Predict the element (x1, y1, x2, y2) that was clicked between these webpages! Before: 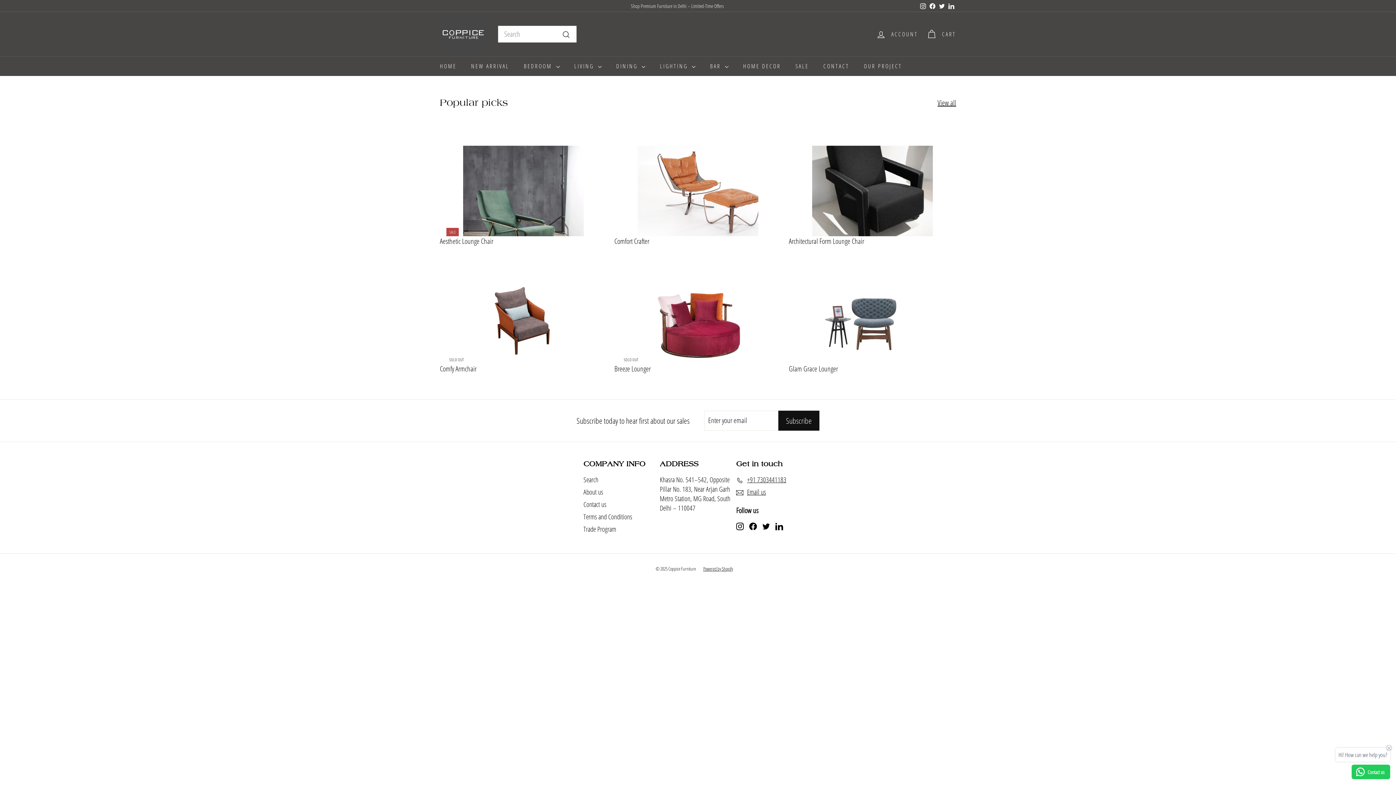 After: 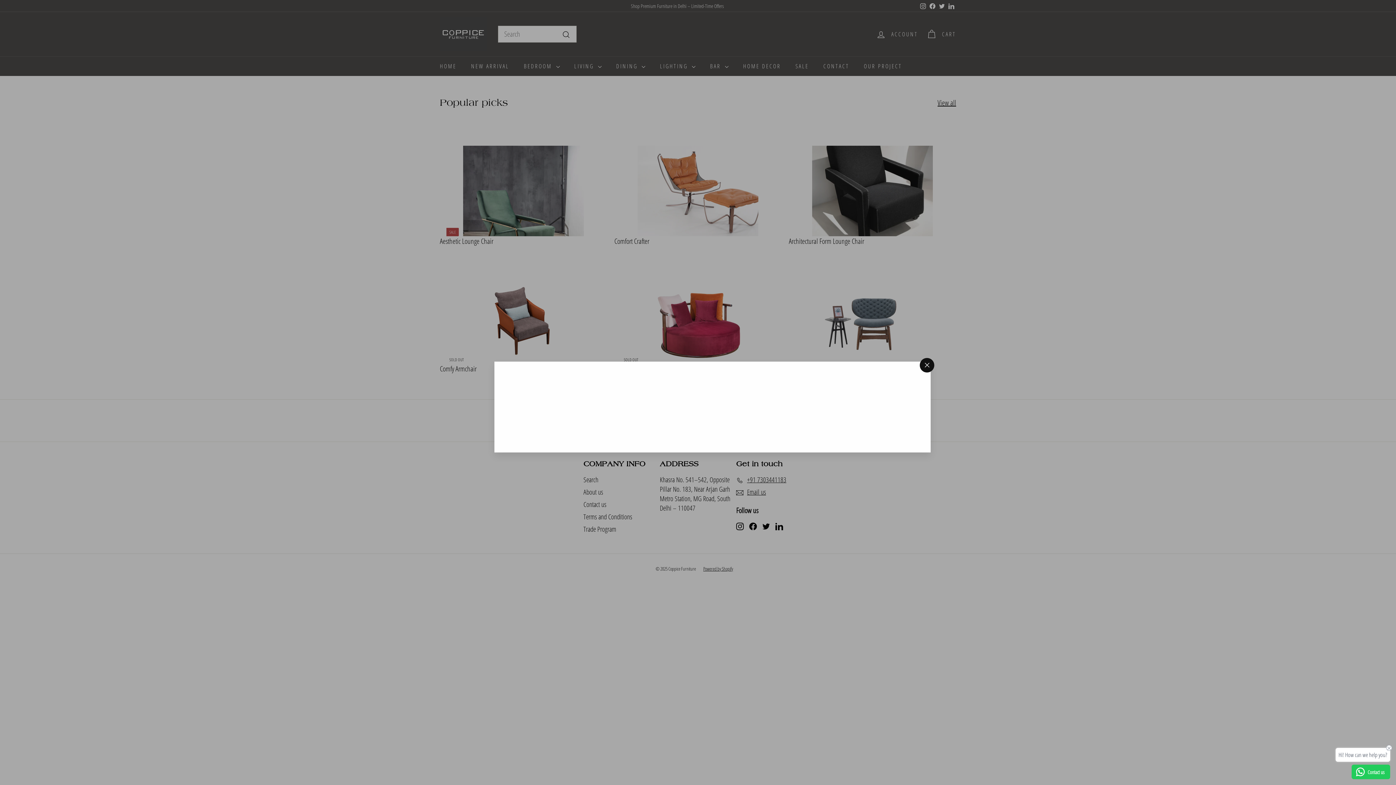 Action: label: Quick shop bbox: (780, 120, 785, 125)